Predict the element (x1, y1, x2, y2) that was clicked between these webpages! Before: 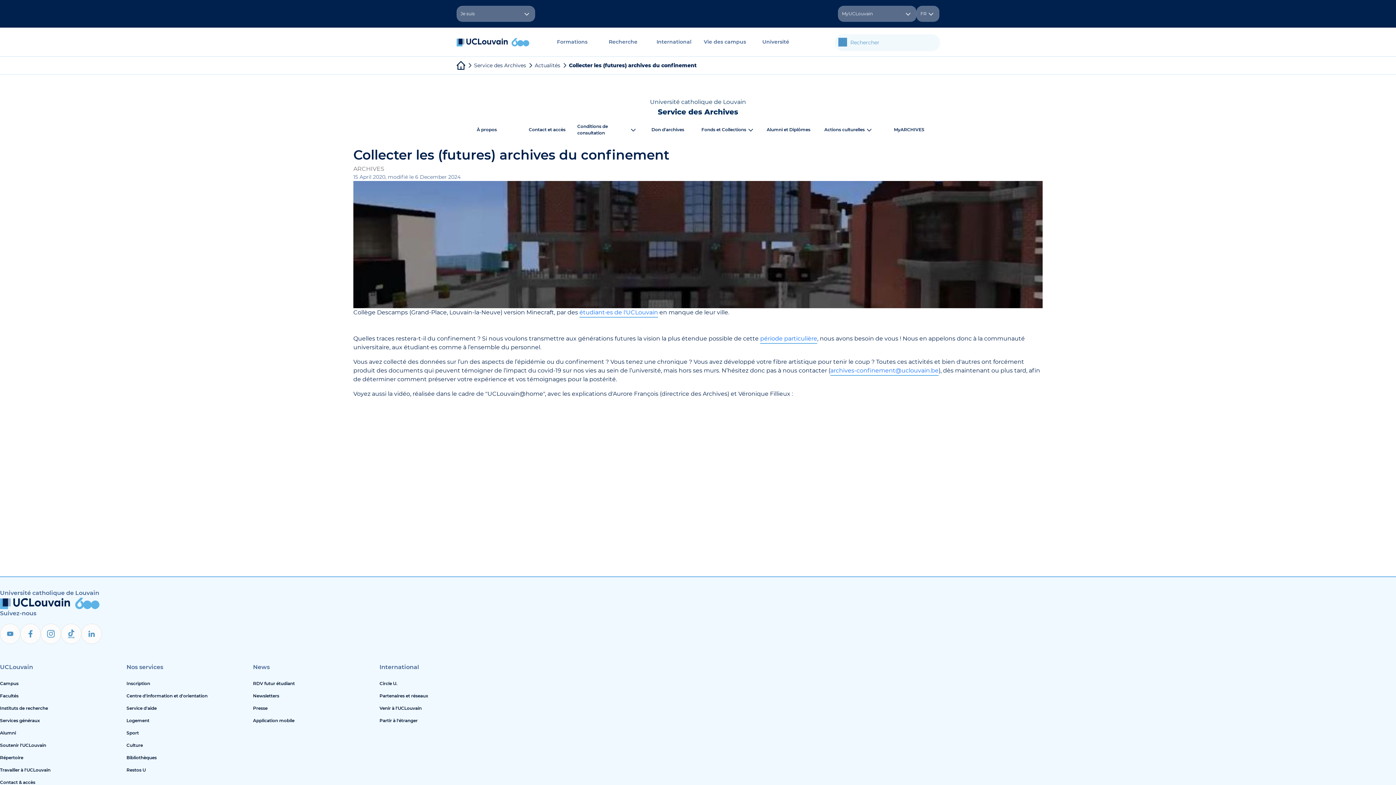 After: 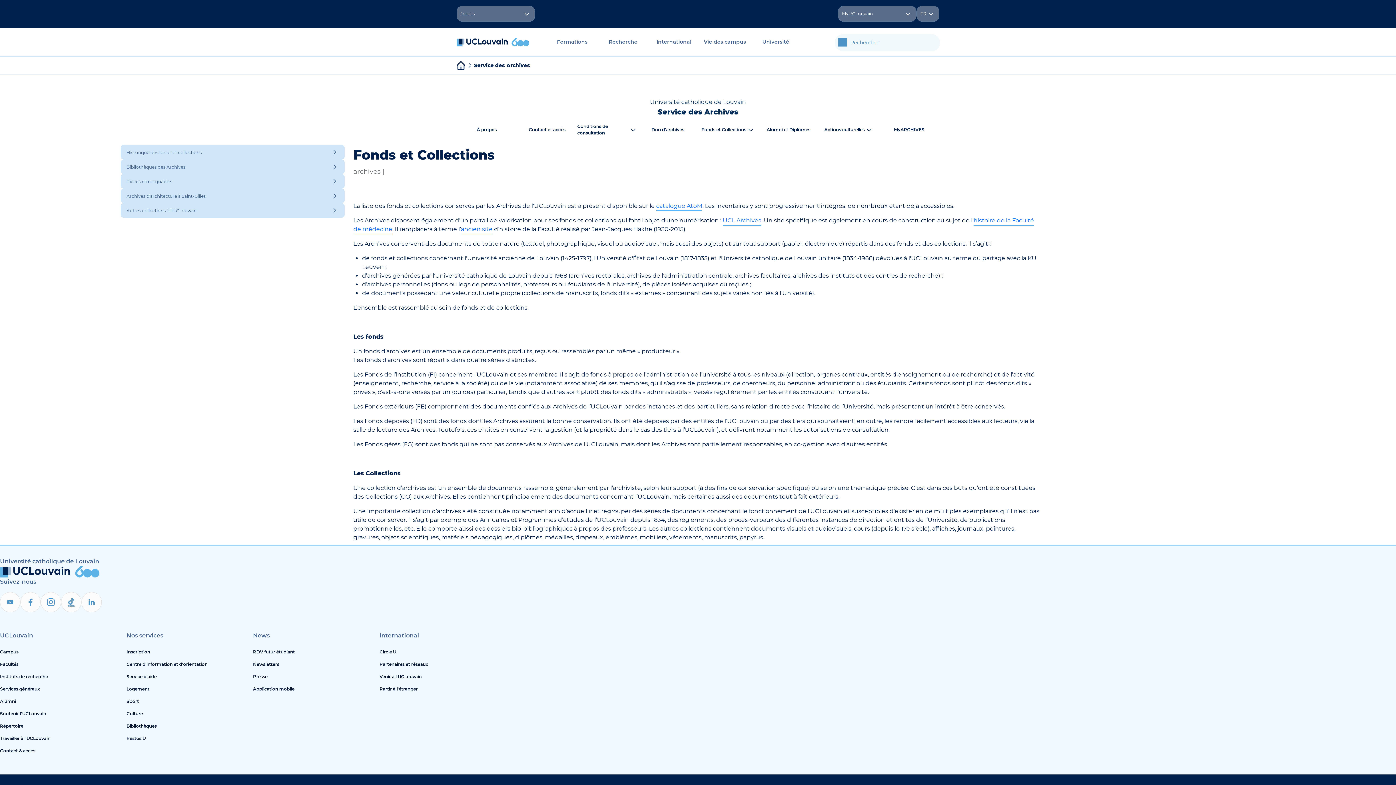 Action: label: Fonds et Collections bbox: (698, 125, 758, 134)